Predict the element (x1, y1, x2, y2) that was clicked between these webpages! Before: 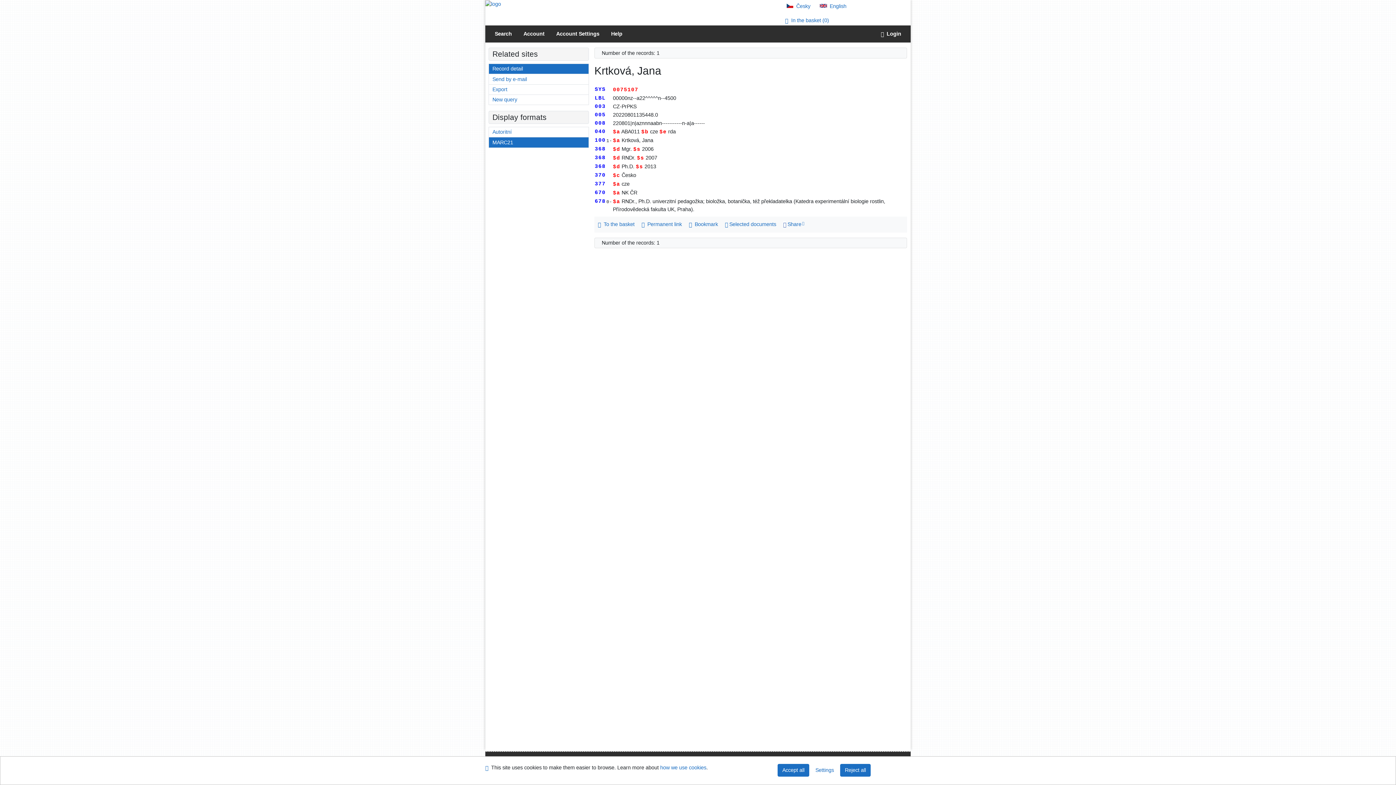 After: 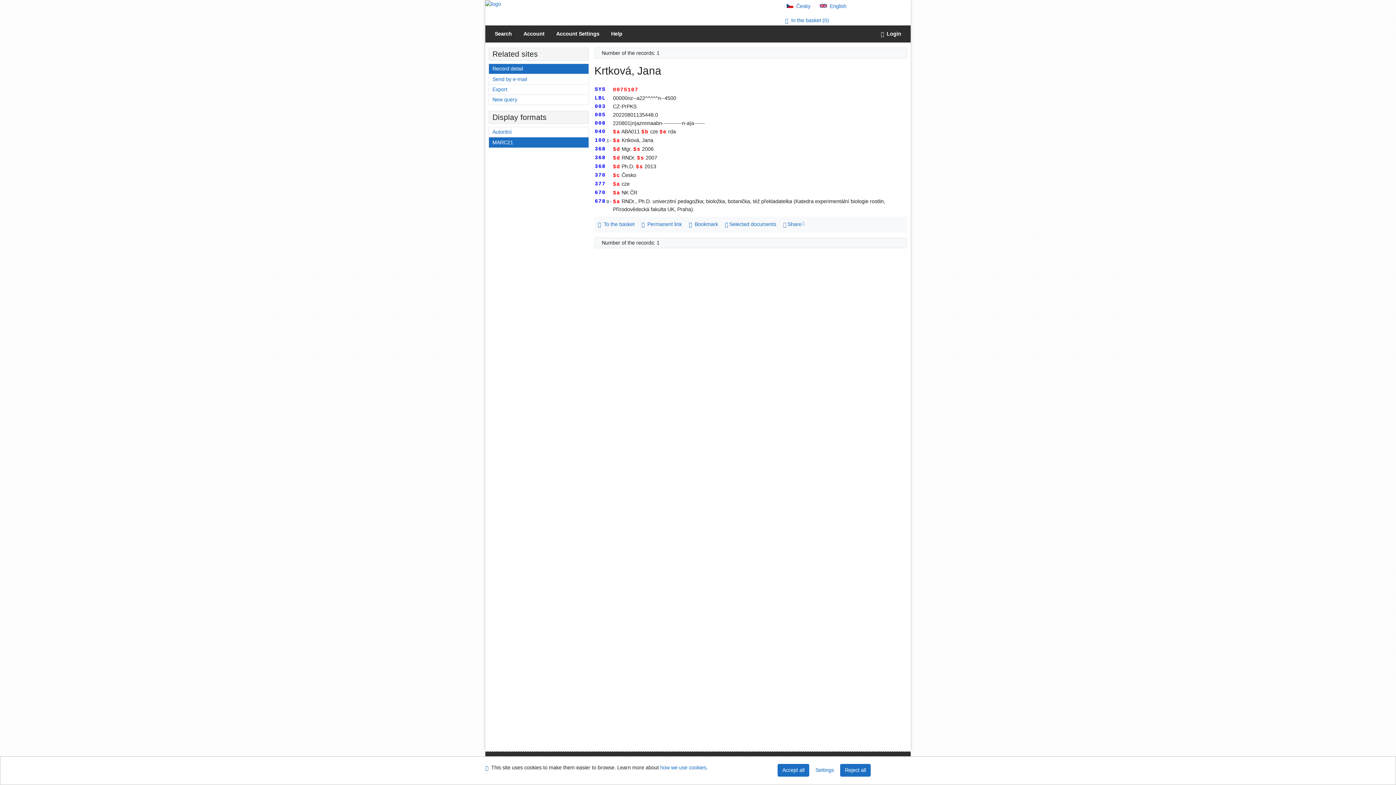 Action: label: Format: MARC21 bbox: (489, 137, 588, 147)